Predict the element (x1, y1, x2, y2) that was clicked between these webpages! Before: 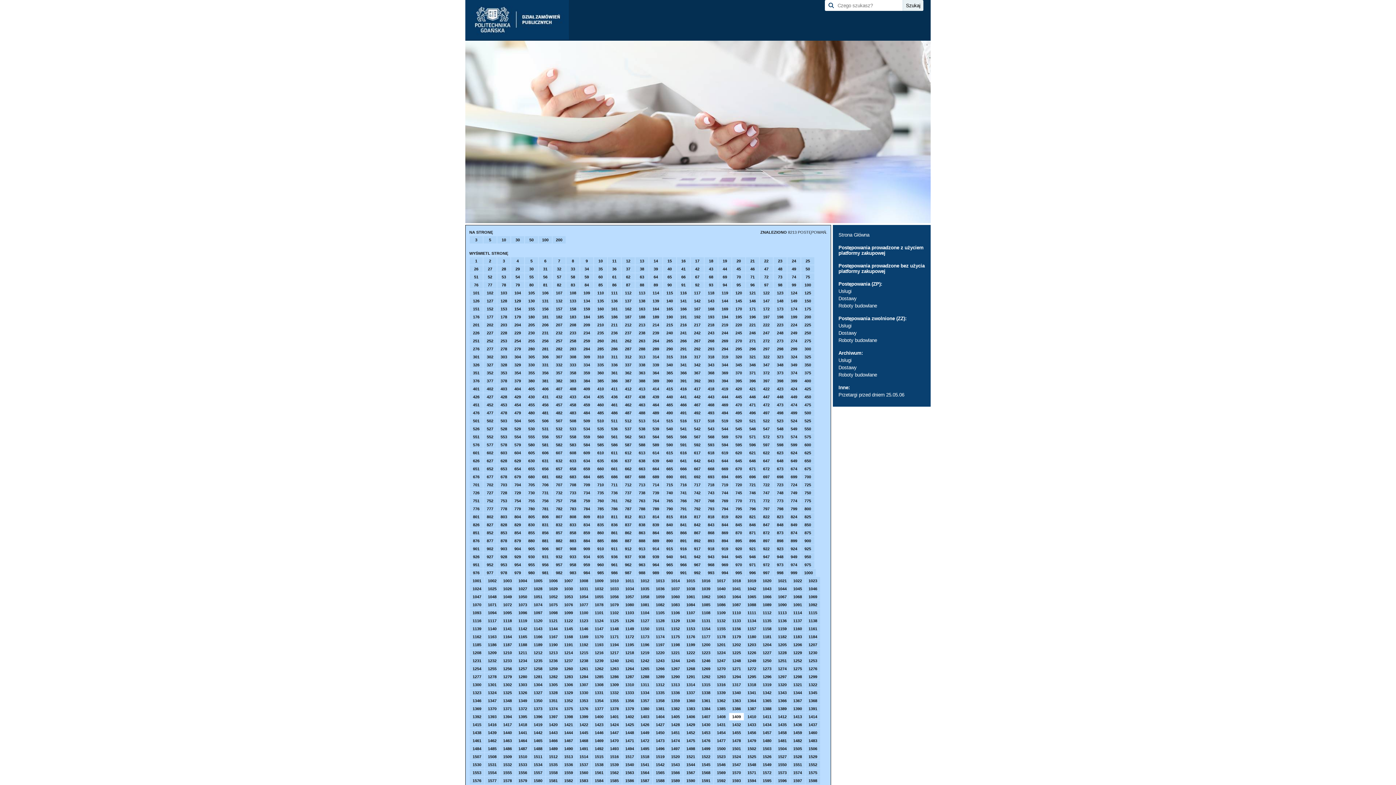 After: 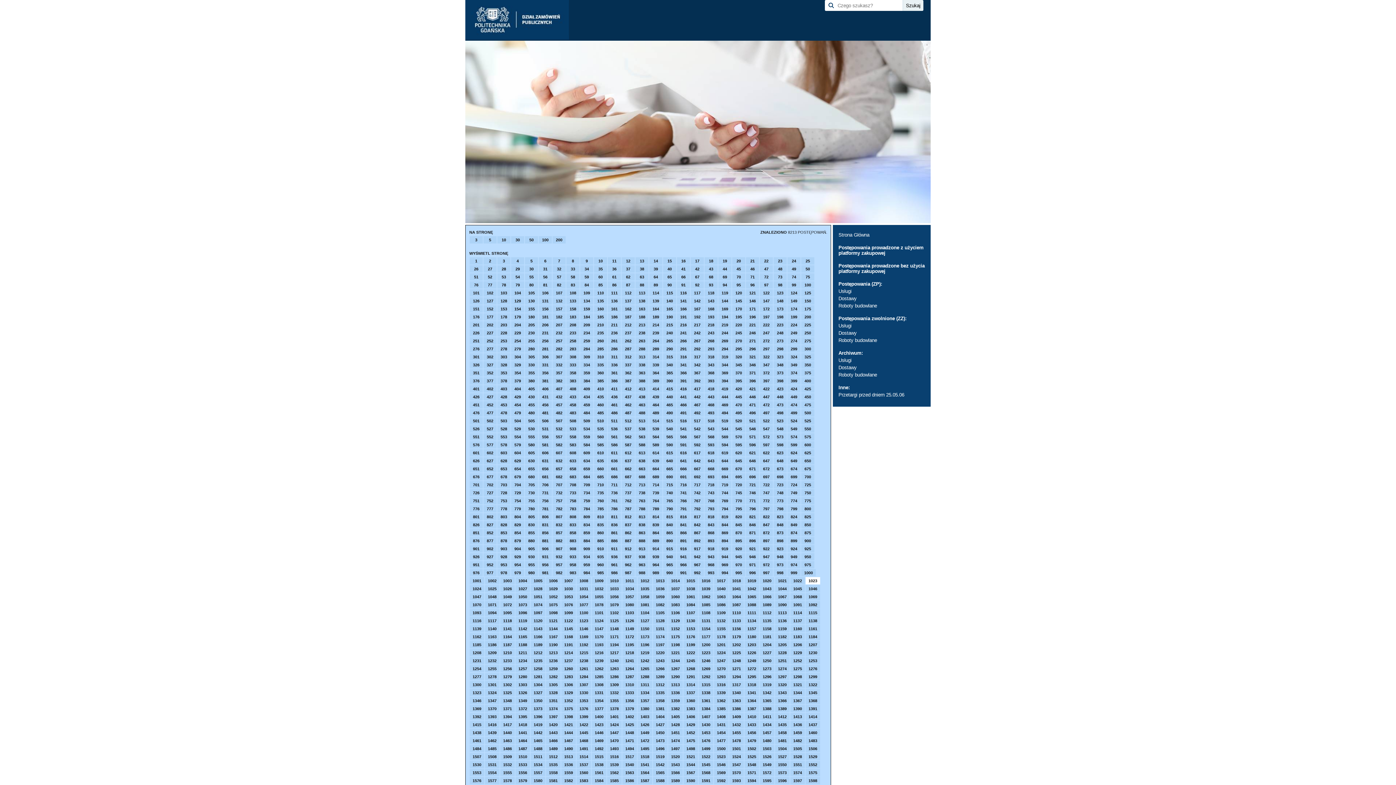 Action: bbox: (805, 577, 820, 584) label: 1023